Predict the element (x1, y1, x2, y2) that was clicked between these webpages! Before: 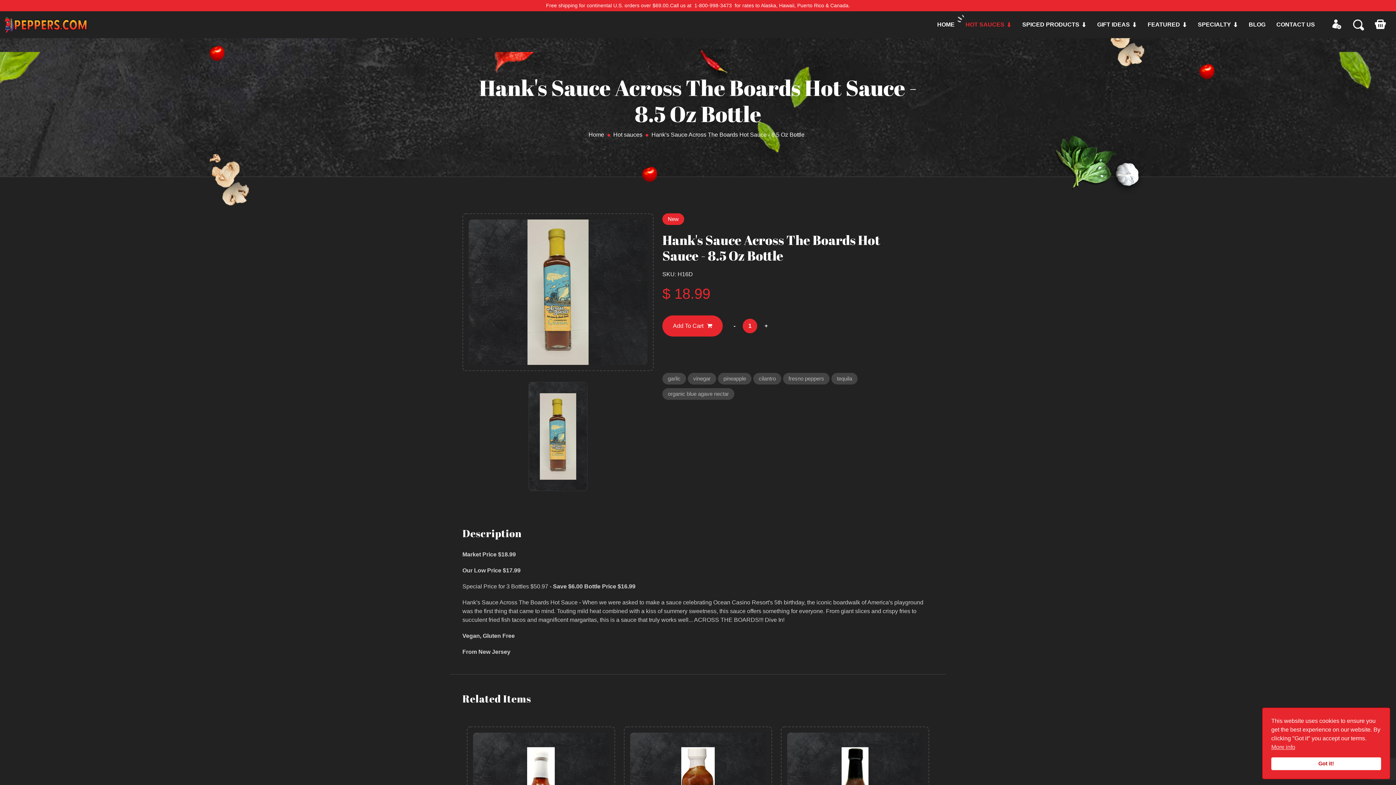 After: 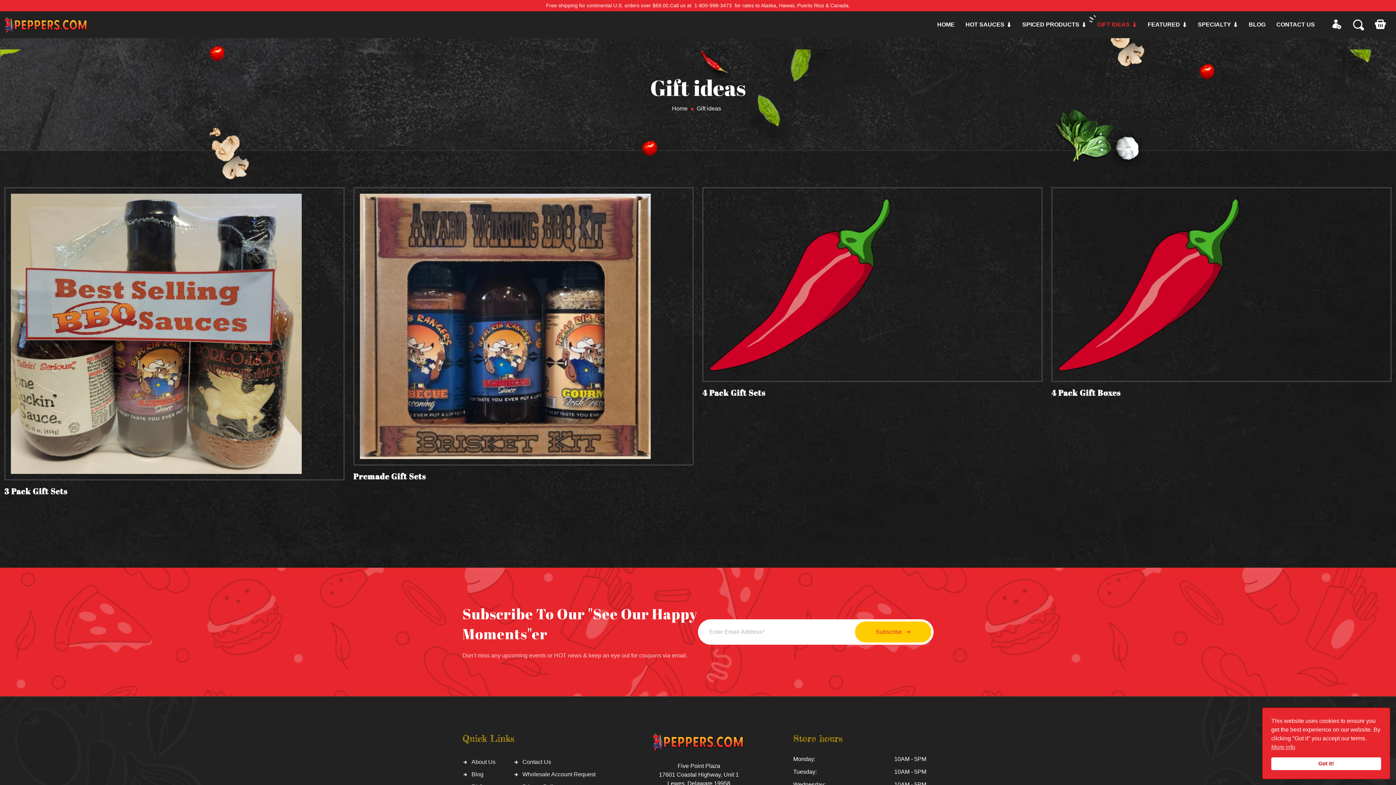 Action: bbox: (1097, 20, 1137, 29) label: GIFT IDEAS